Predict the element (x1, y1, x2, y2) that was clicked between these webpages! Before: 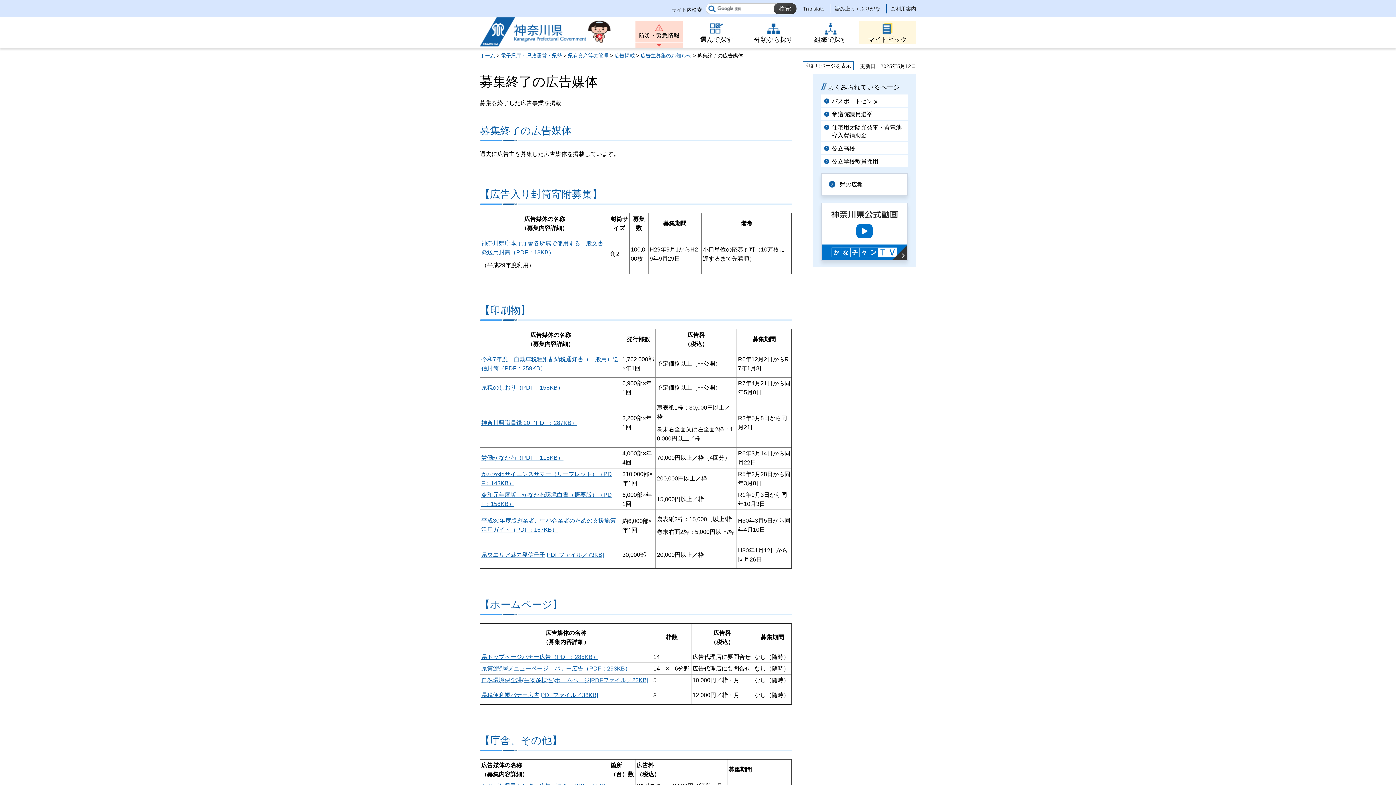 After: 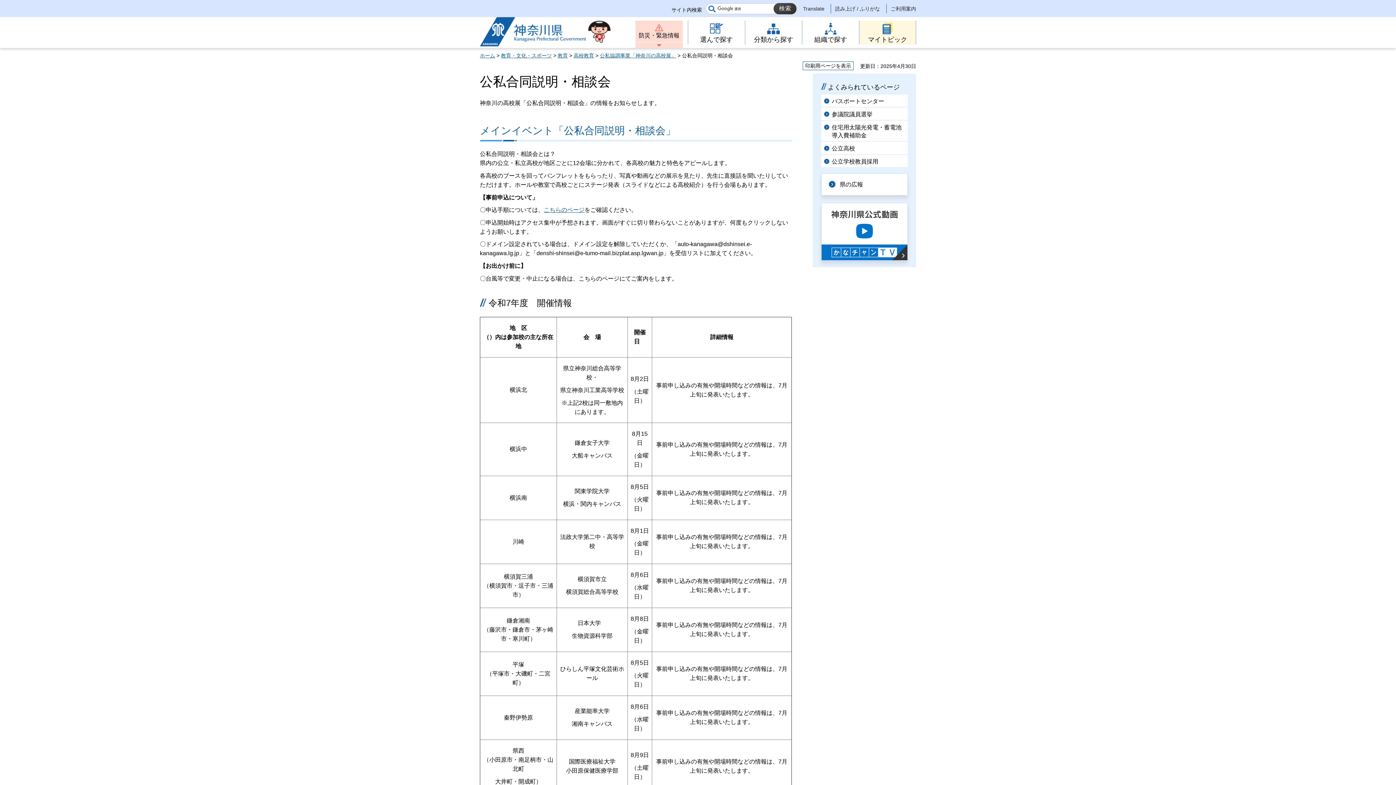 Action: bbox: (821, 141, 908, 154) label: 公立高校